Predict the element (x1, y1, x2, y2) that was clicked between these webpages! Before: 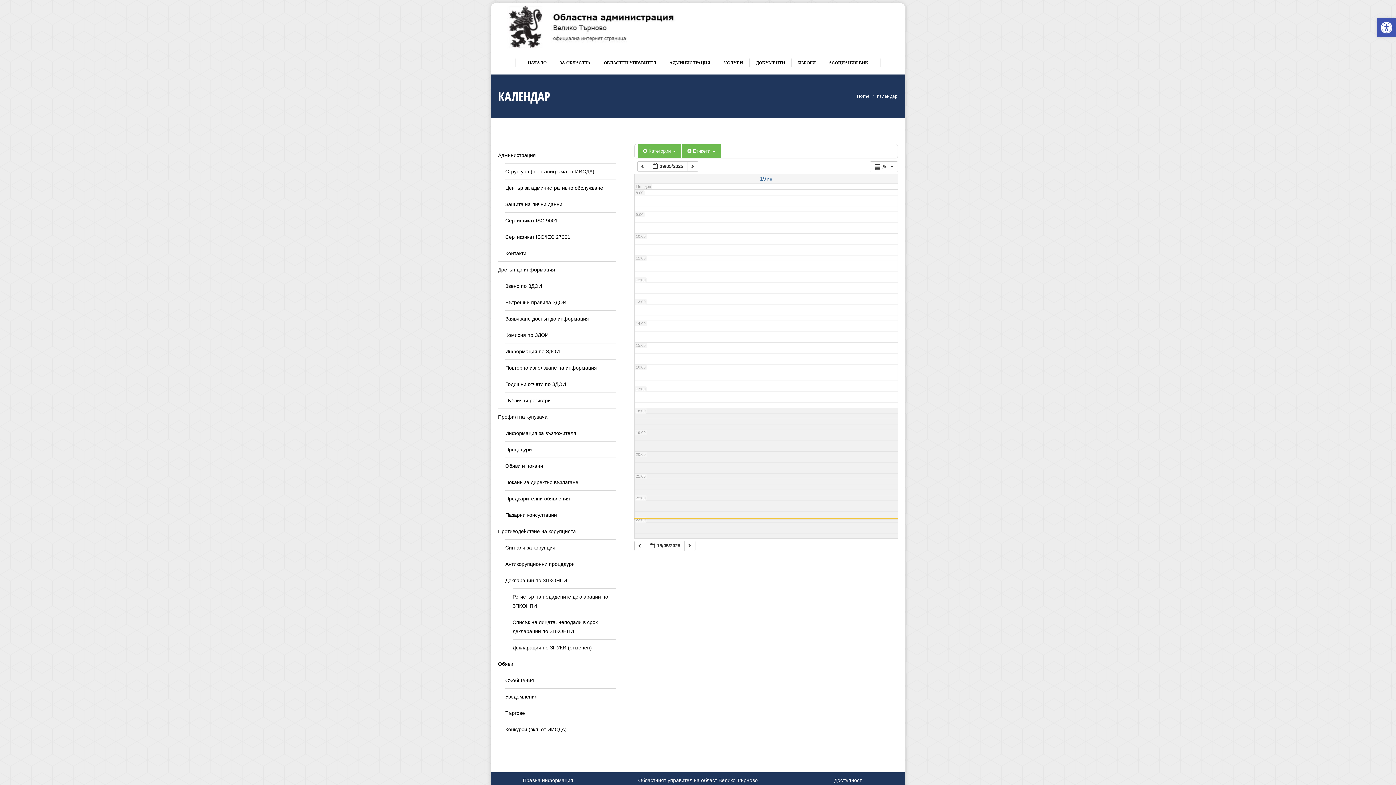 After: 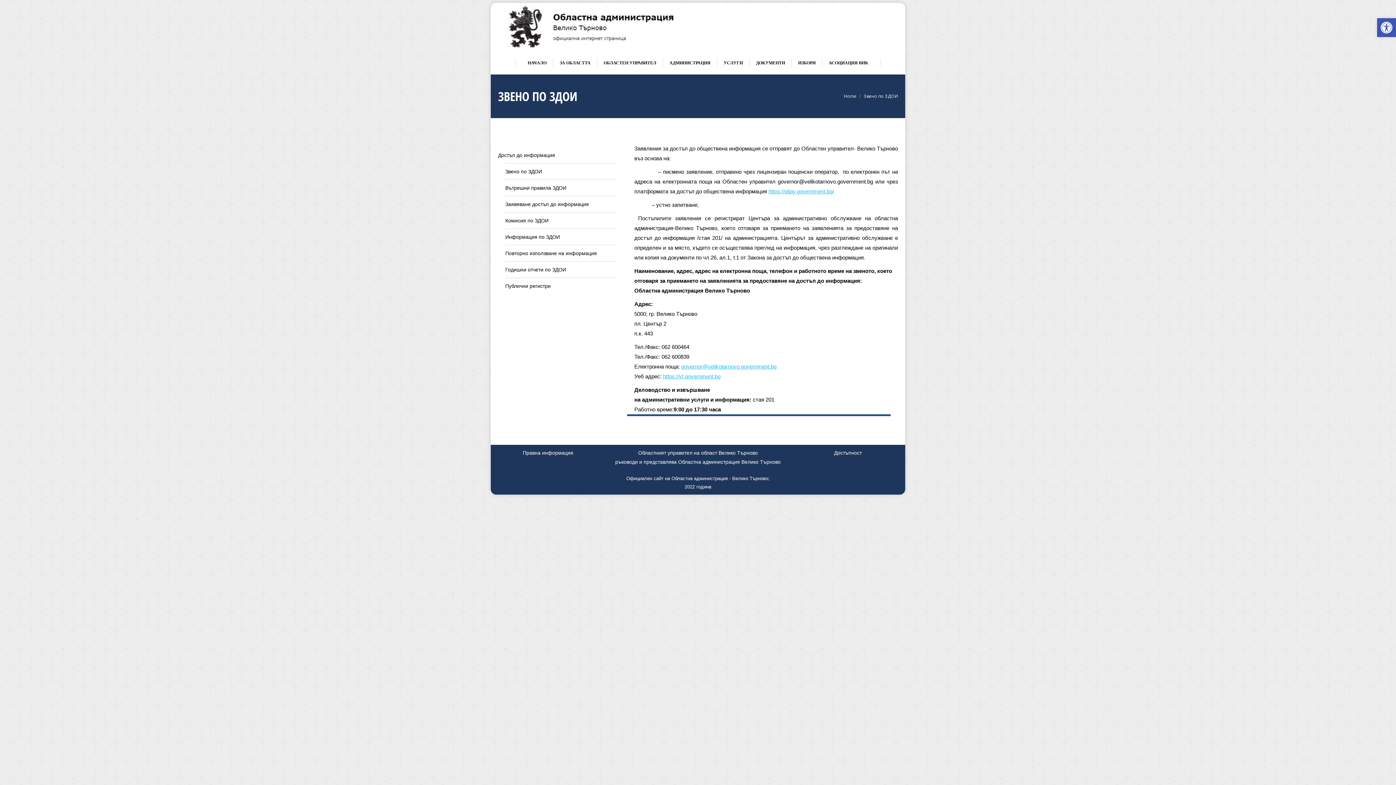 Action: label: Звено по ЗДОИ bbox: (505, 281, 542, 290)